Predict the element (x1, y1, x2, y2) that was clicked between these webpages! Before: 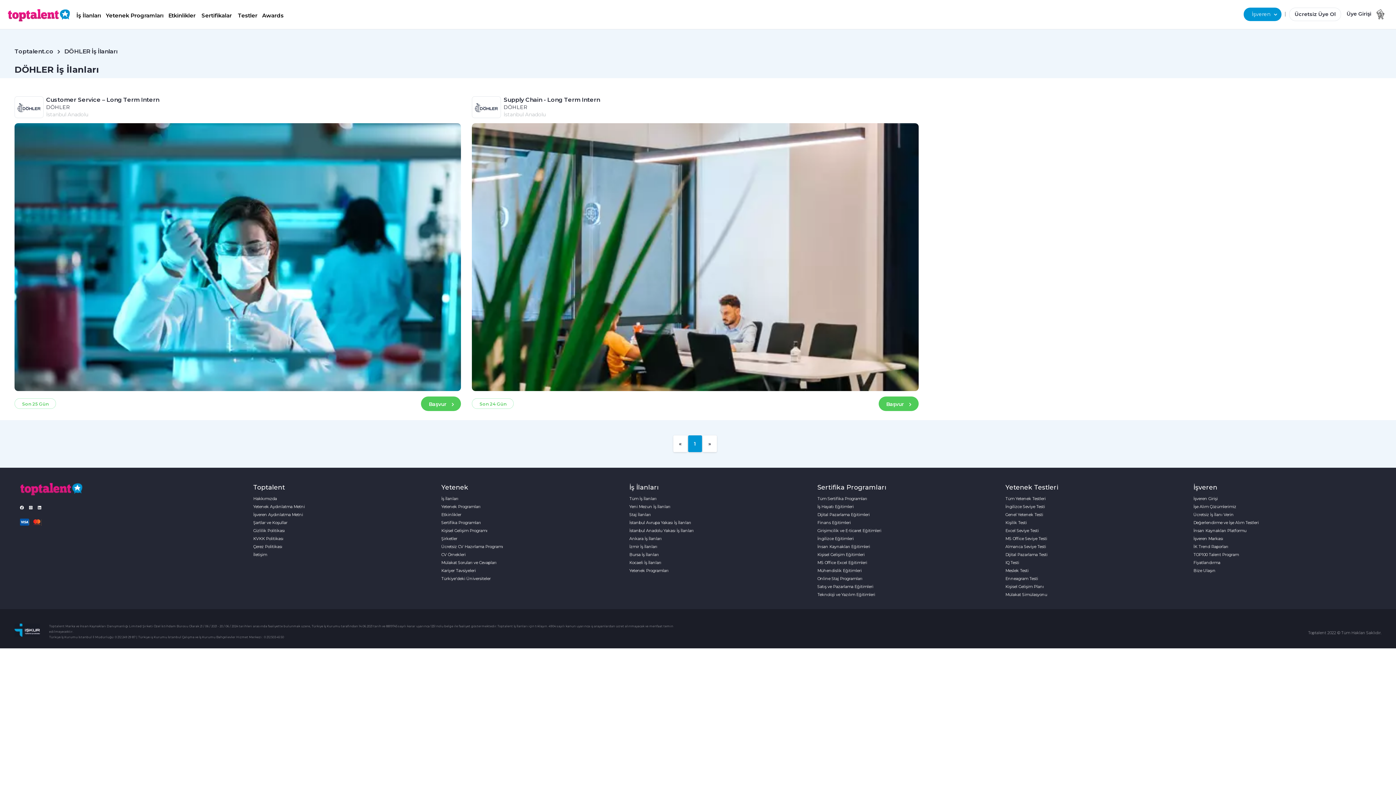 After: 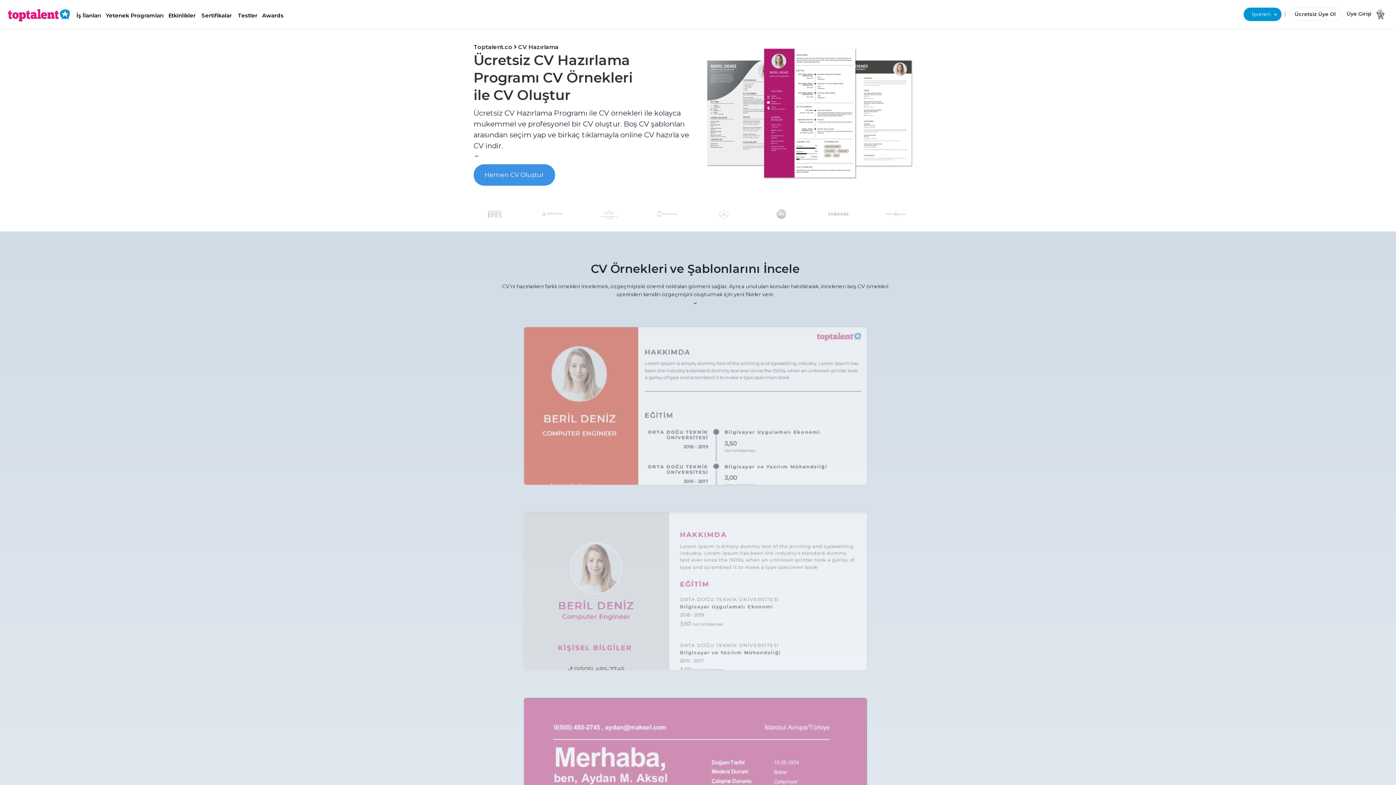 Action: label: Ücretsiz CV Hazırlama Programı bbox: (441, 544, 503, 549)